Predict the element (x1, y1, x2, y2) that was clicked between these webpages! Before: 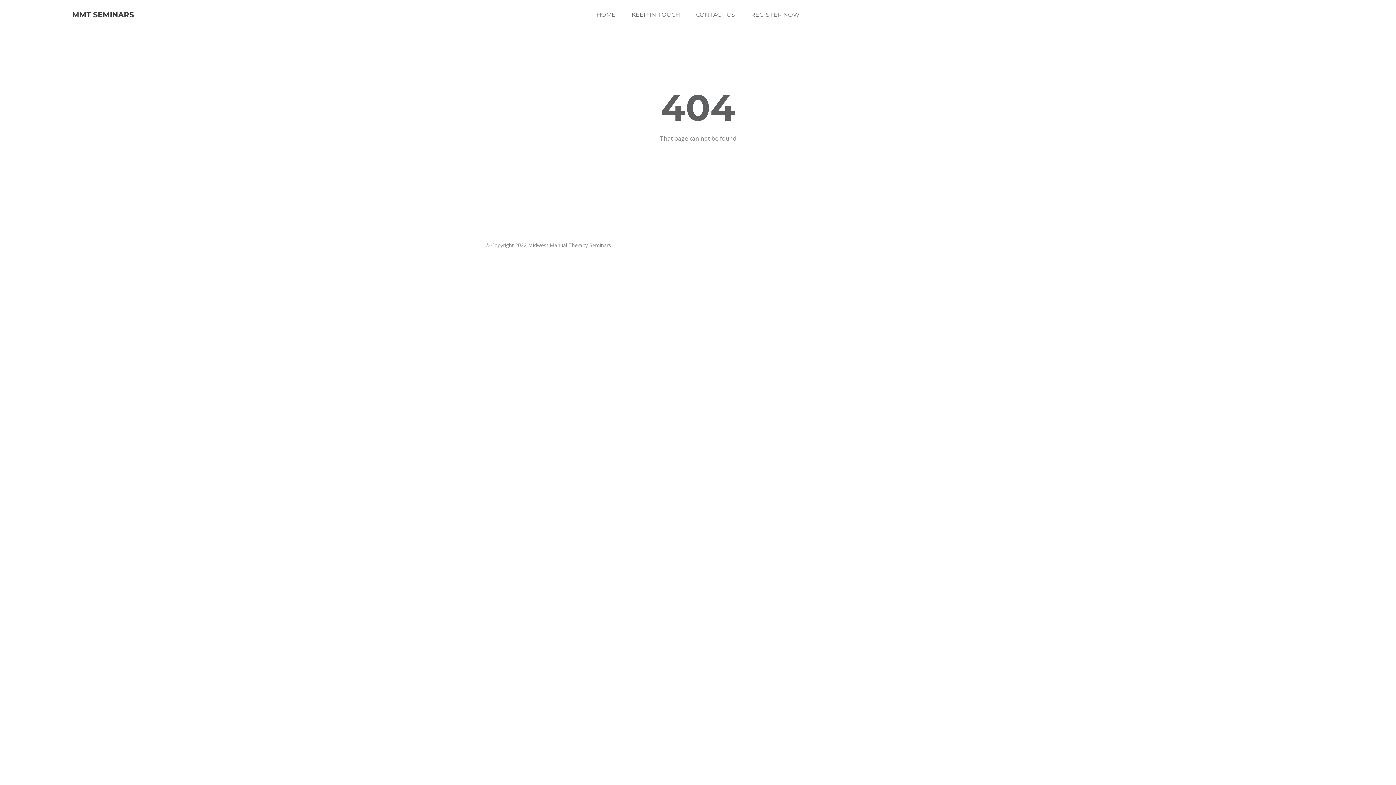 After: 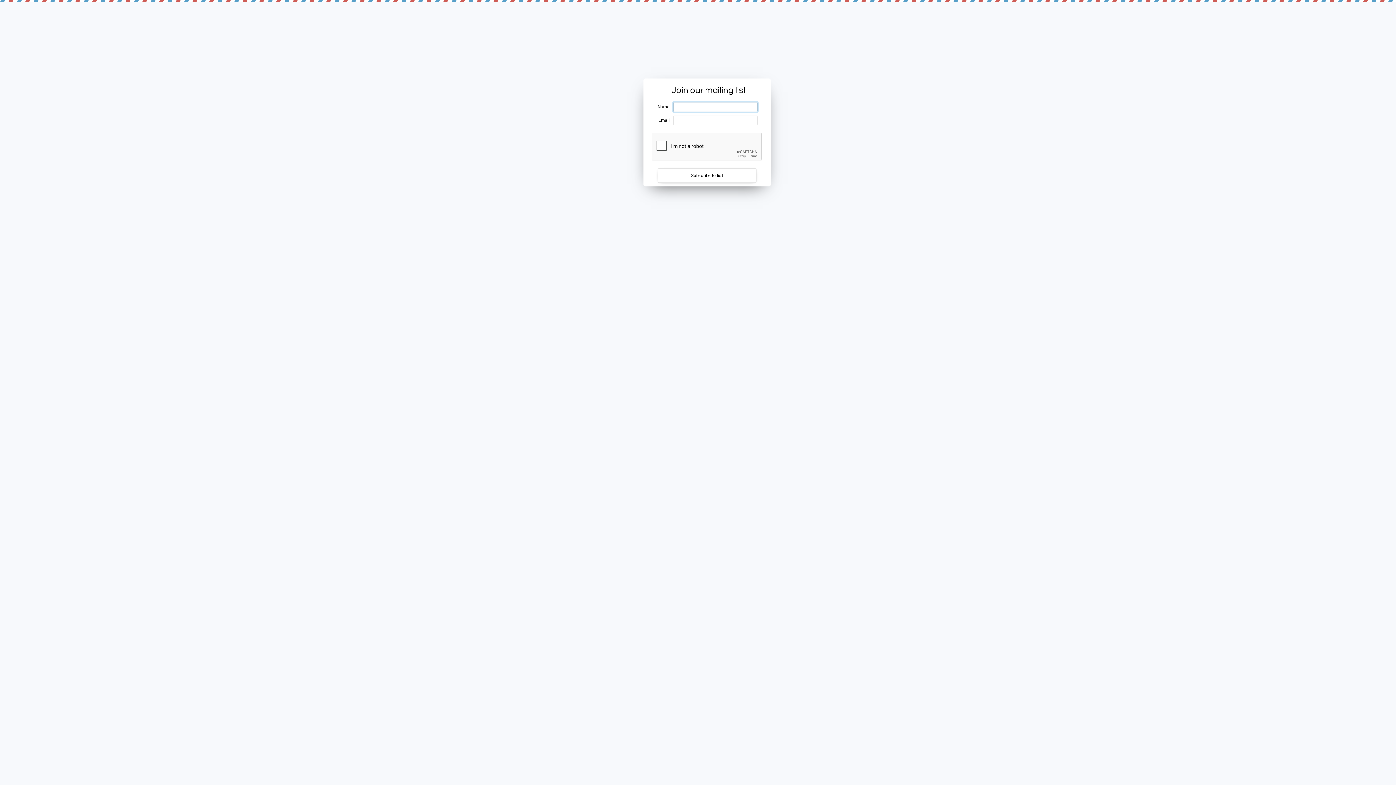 Action: label: KEEP IN TOUCH bbox: (631, 11, 680, 18)